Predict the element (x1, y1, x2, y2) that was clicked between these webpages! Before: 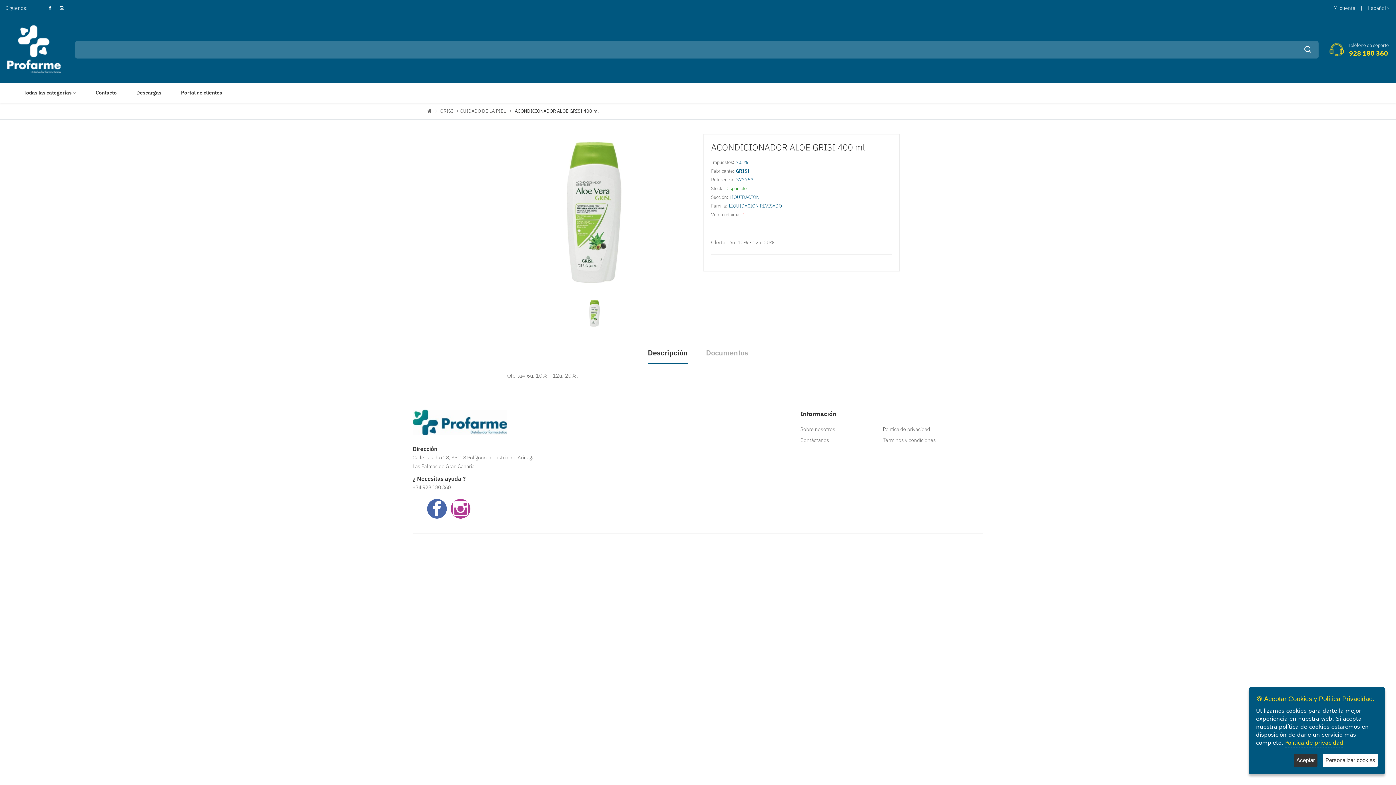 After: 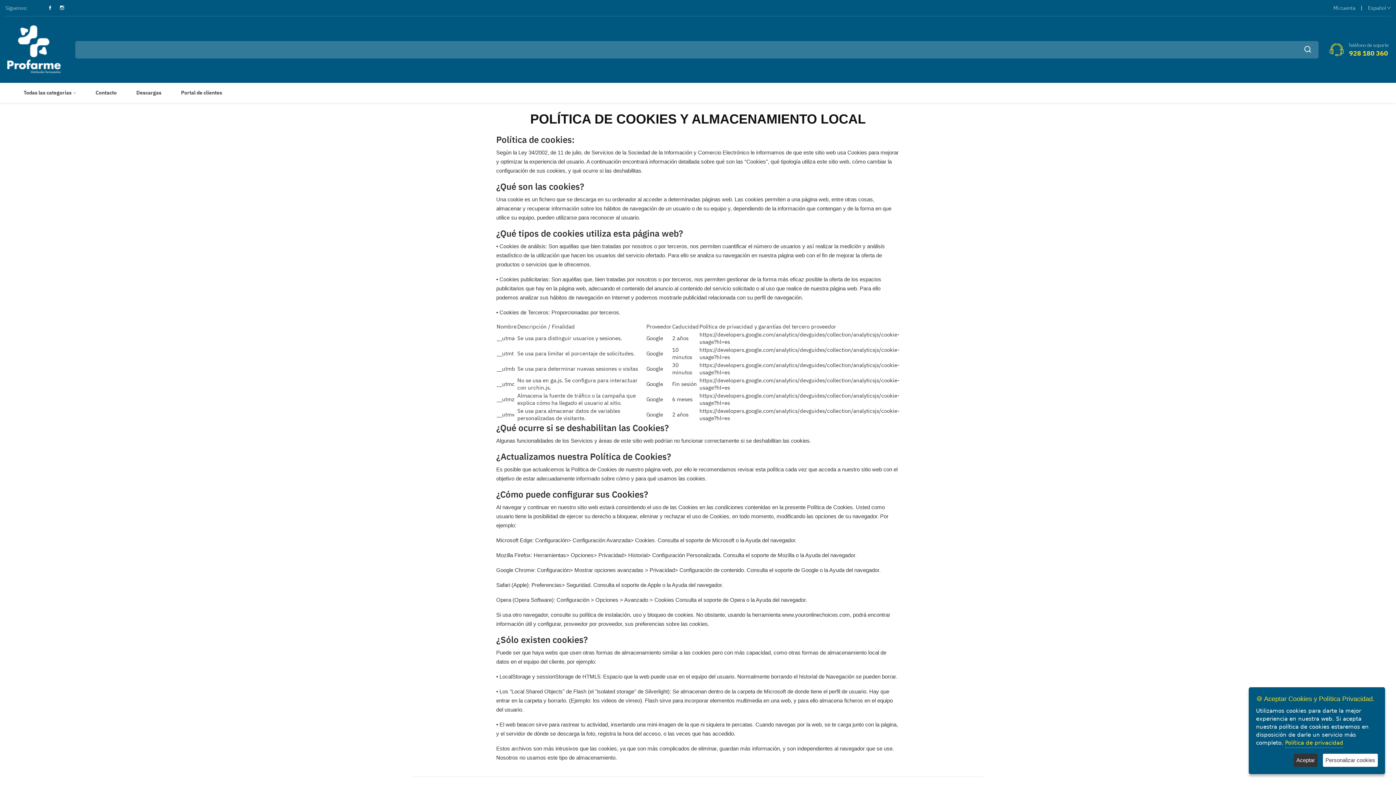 Action: bbox: (1285, 739, 1343, 748) label: Política de privacidad